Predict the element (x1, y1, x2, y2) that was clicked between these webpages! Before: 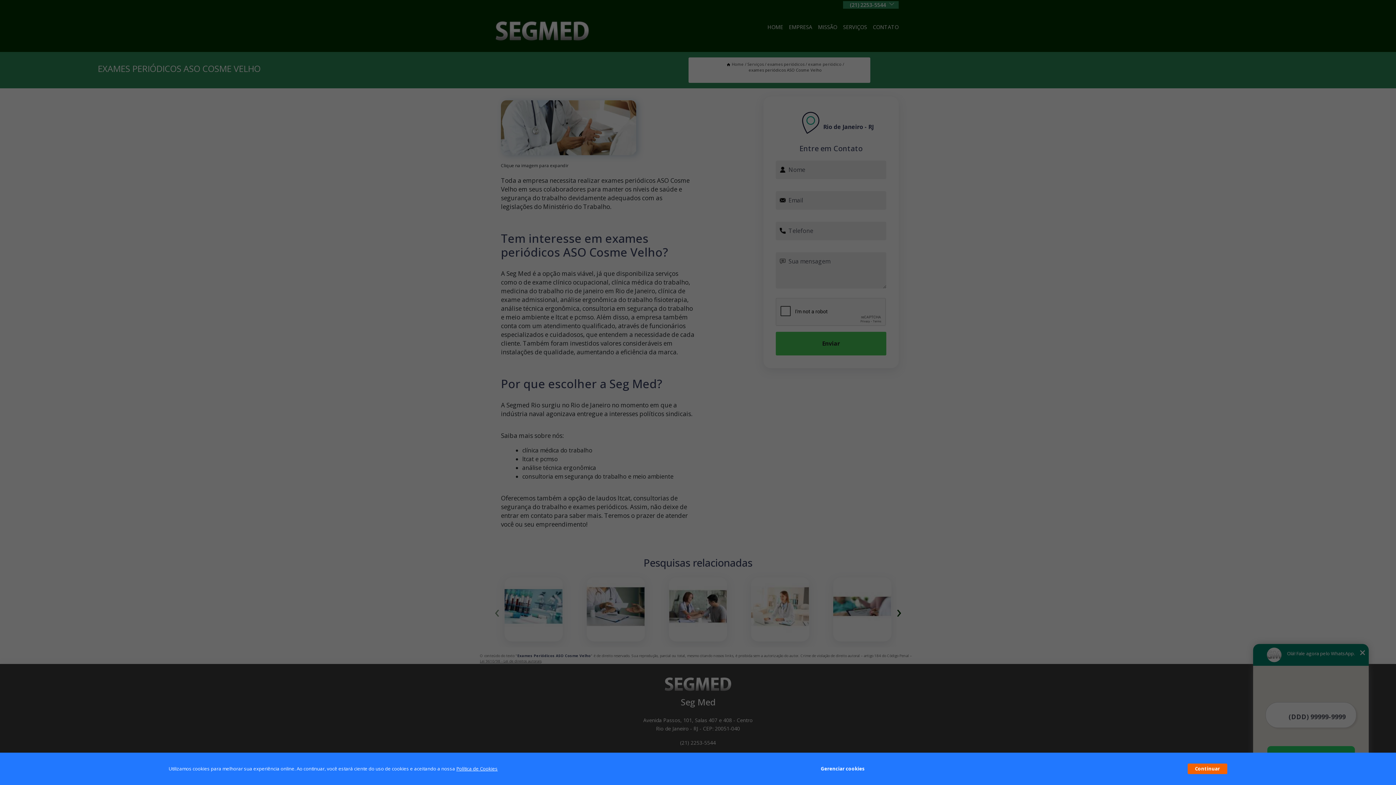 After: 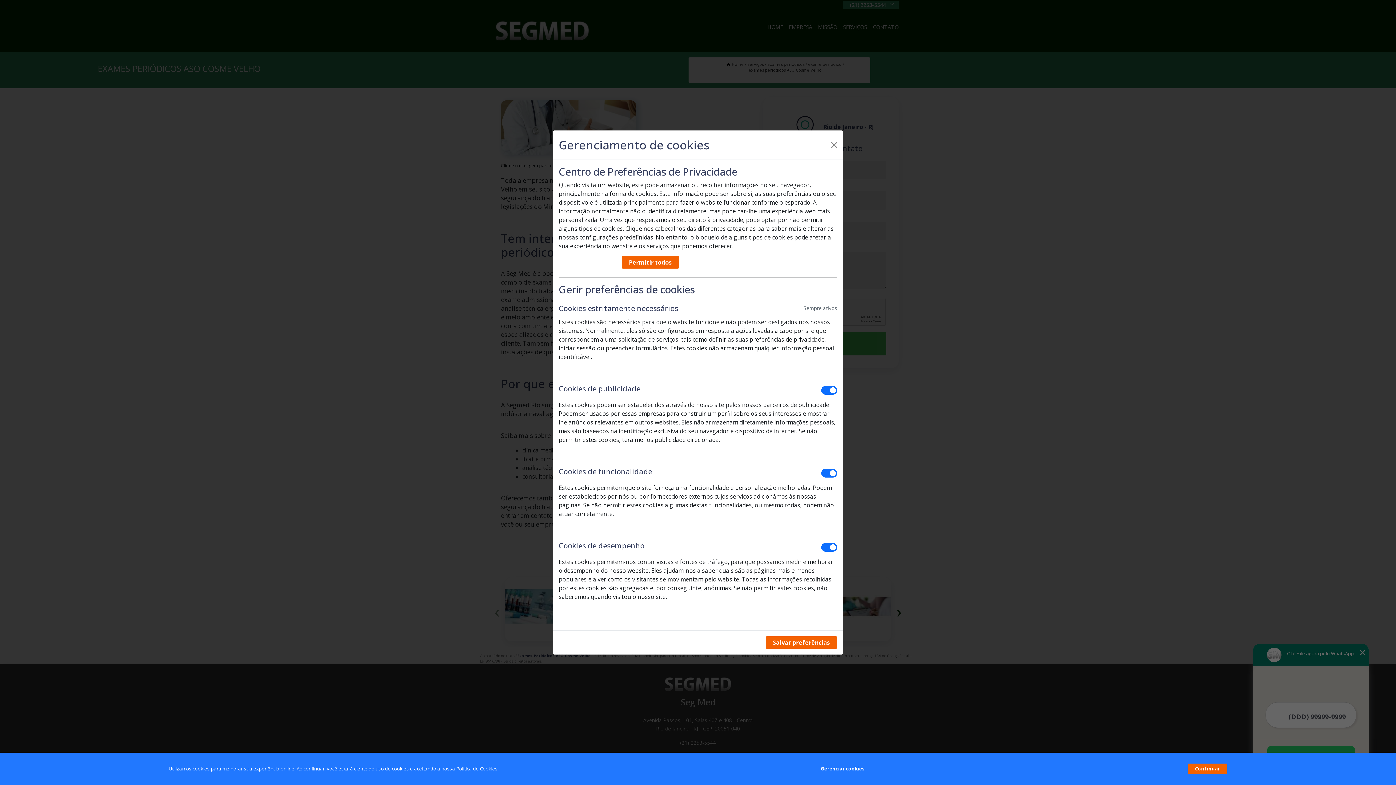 Action: label: Gerenciar cookies bbox: (820, 762, 864, 776)